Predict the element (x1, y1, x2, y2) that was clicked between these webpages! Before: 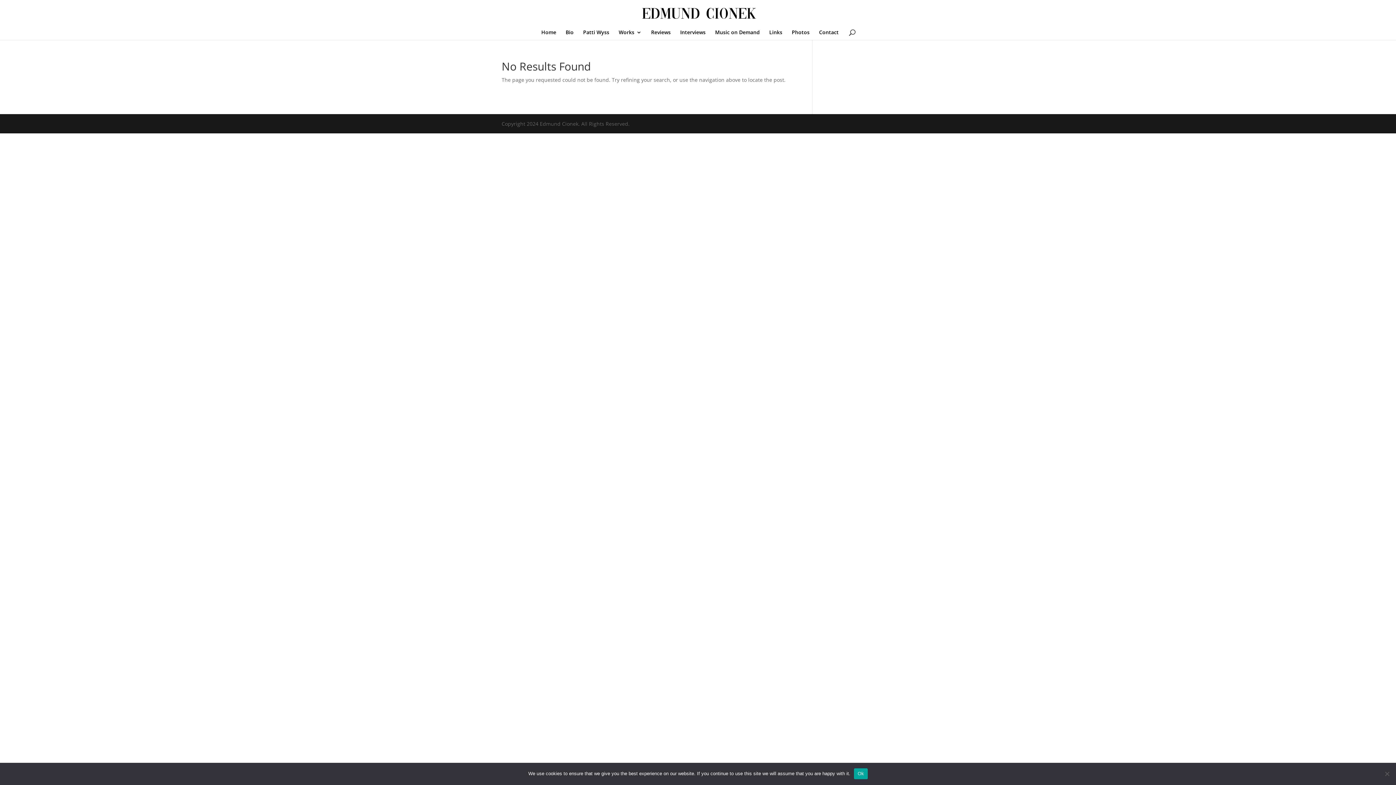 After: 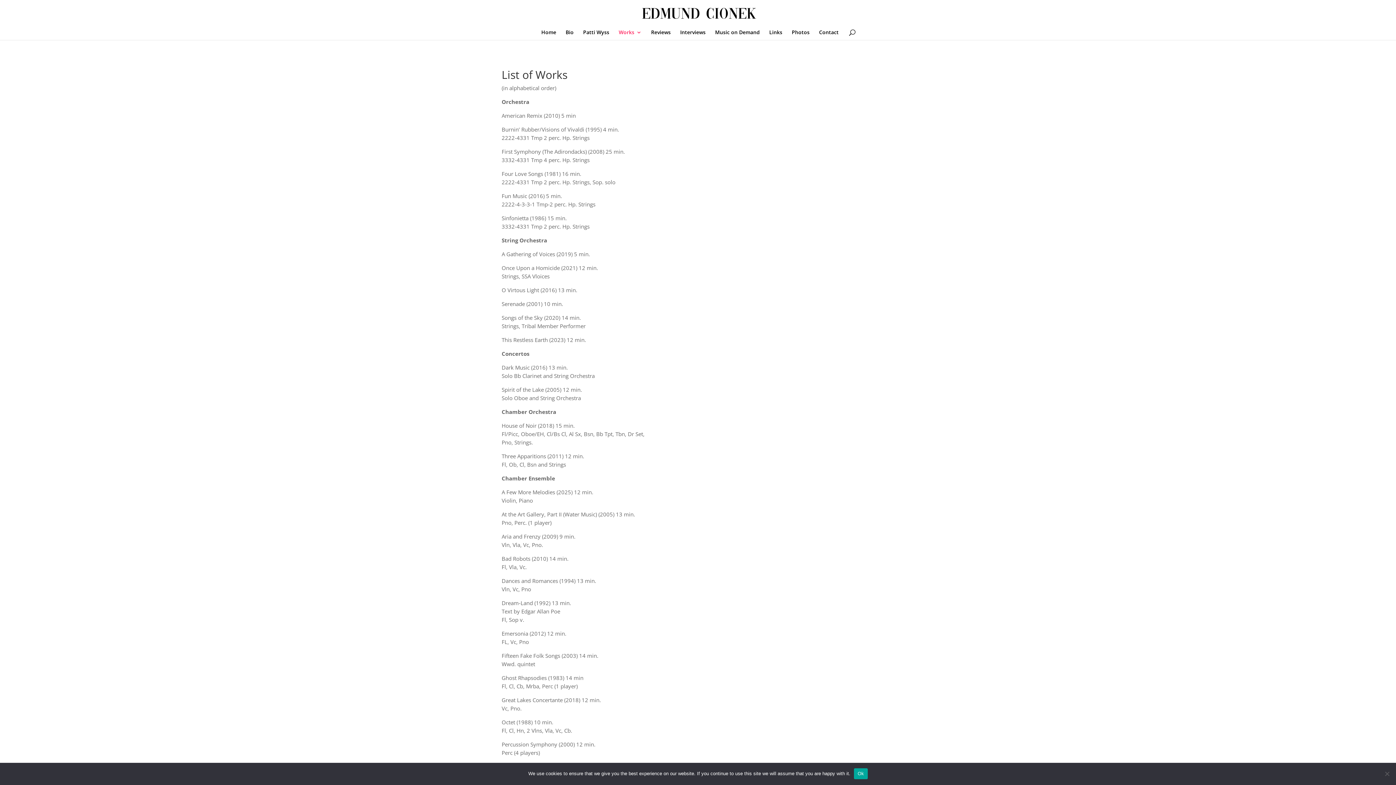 Action: label: Works bbox: (618, 29, 641, 40)